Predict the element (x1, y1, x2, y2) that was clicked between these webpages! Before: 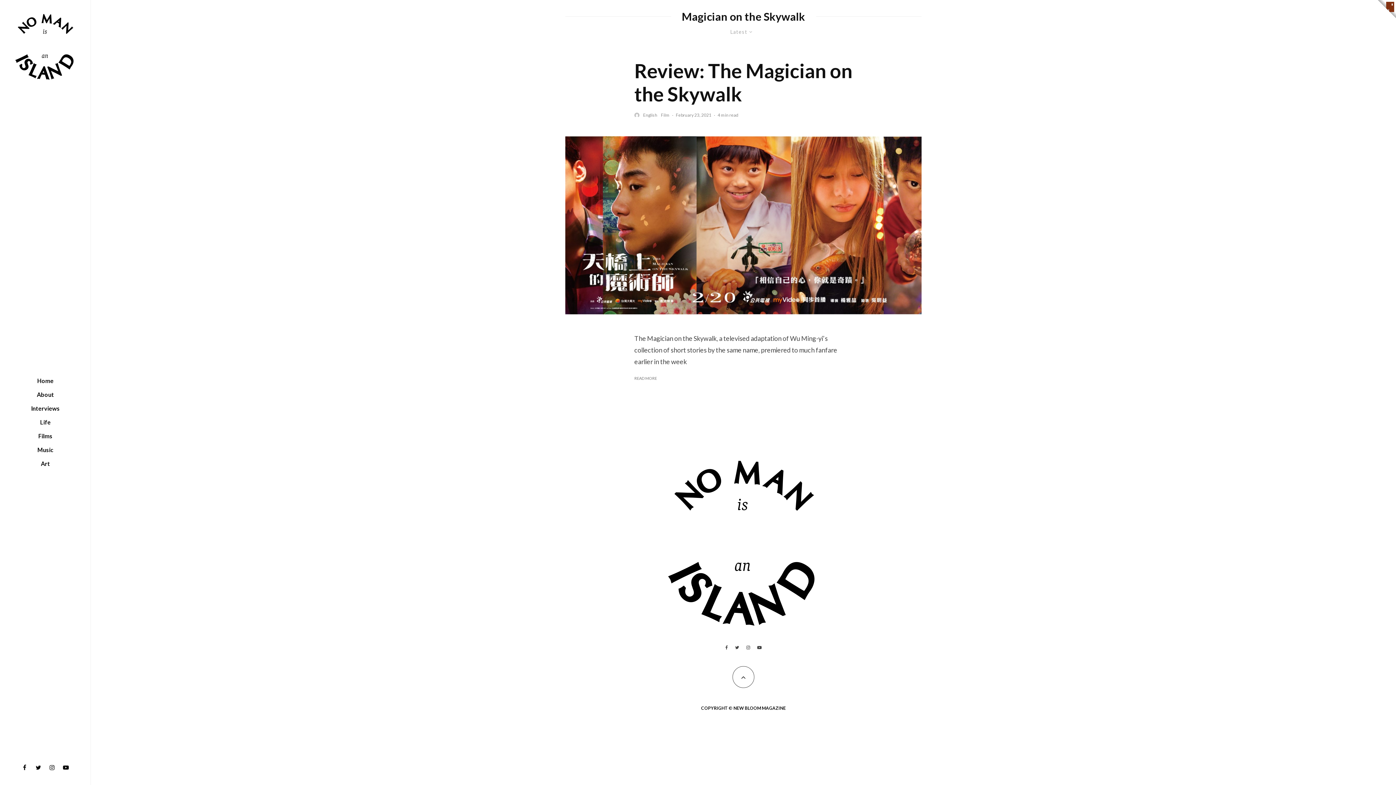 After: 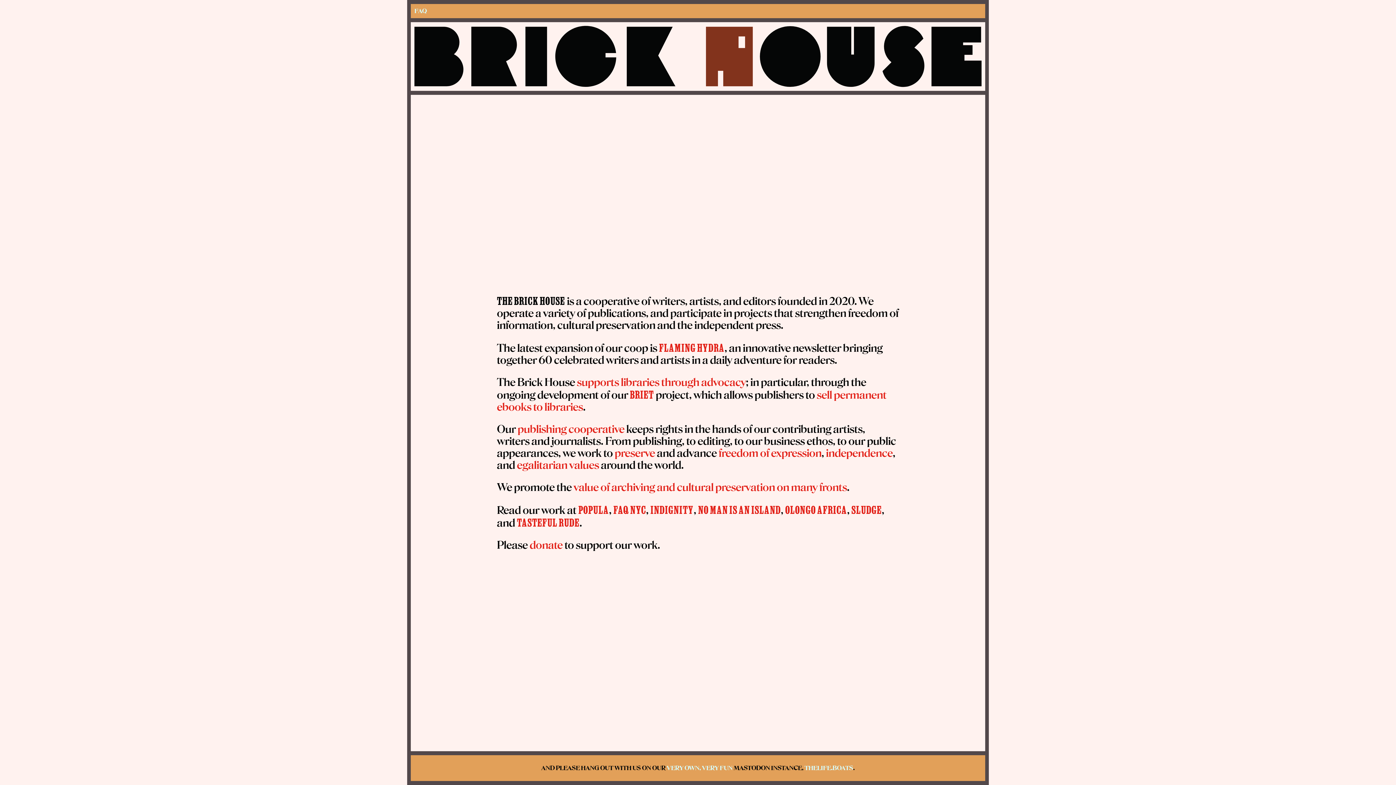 Action: bbox: (1378, 0, 1396, 18)